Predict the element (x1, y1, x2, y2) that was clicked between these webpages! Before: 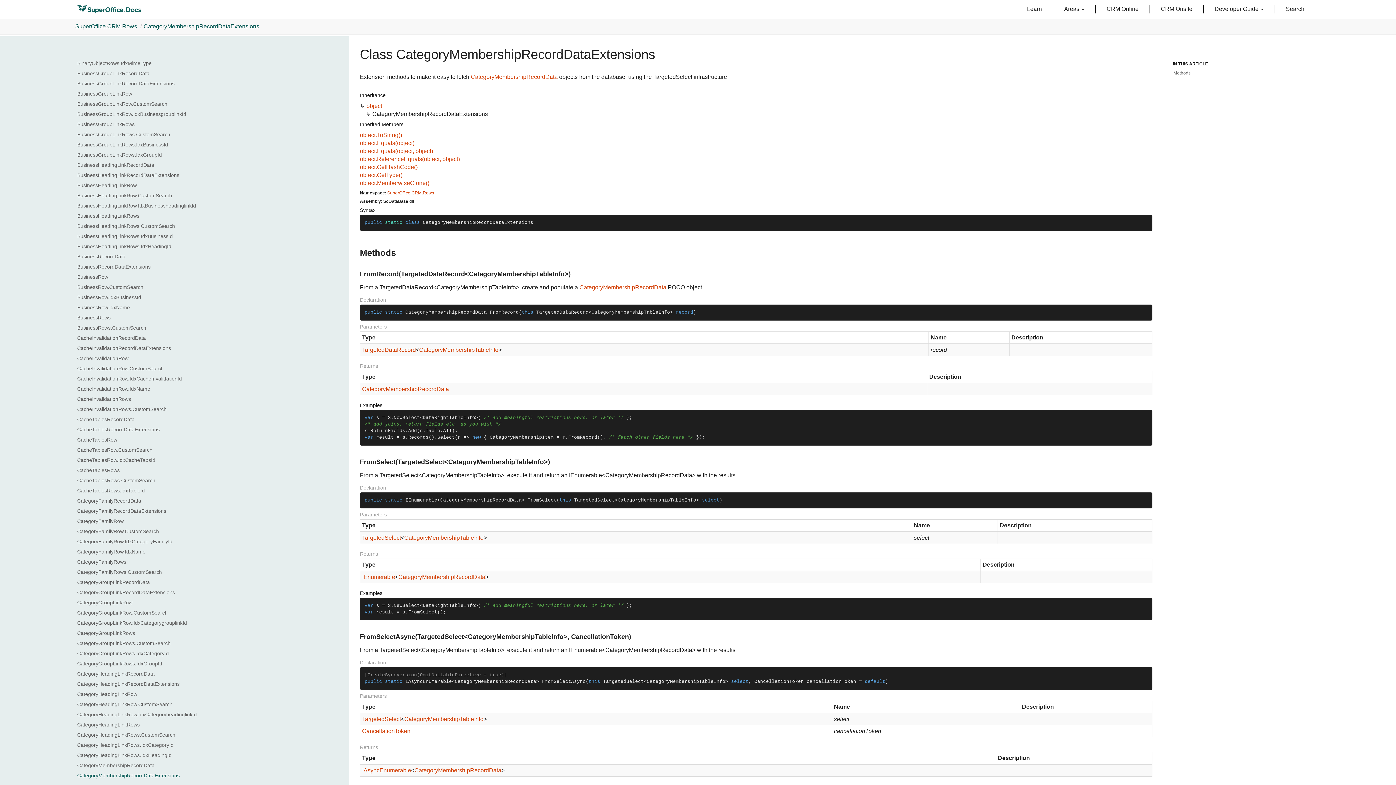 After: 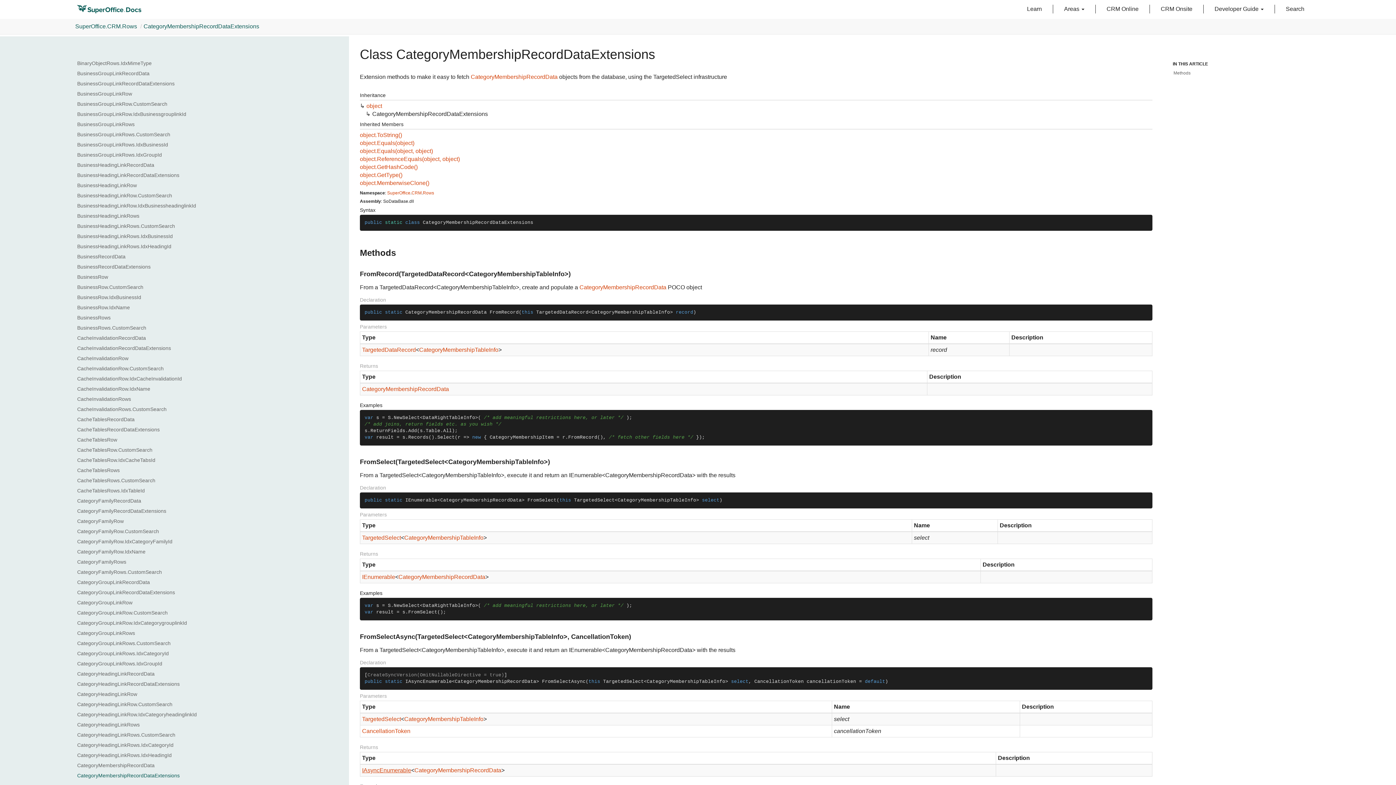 Action: label: IAsyncEnumerable bbox: (362, 766, 411, 774)